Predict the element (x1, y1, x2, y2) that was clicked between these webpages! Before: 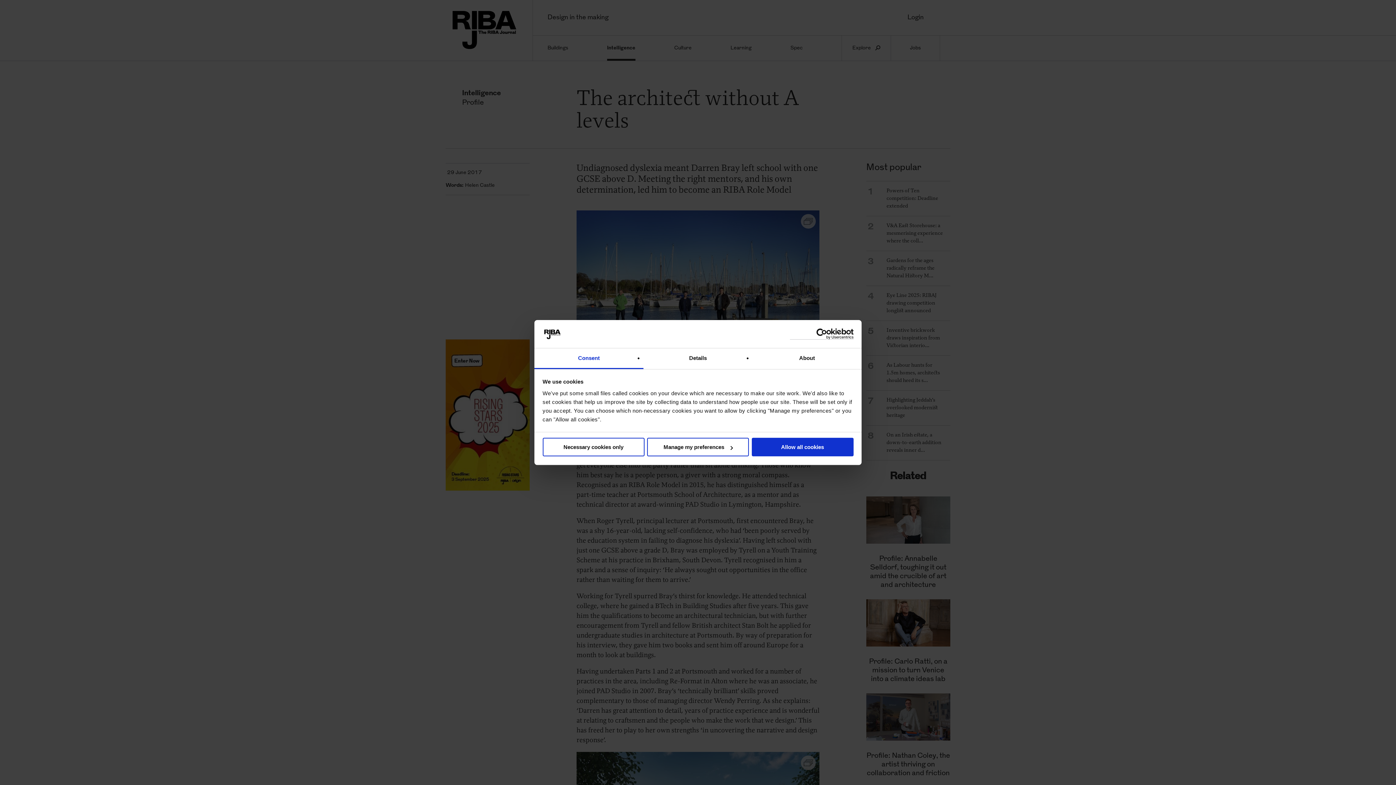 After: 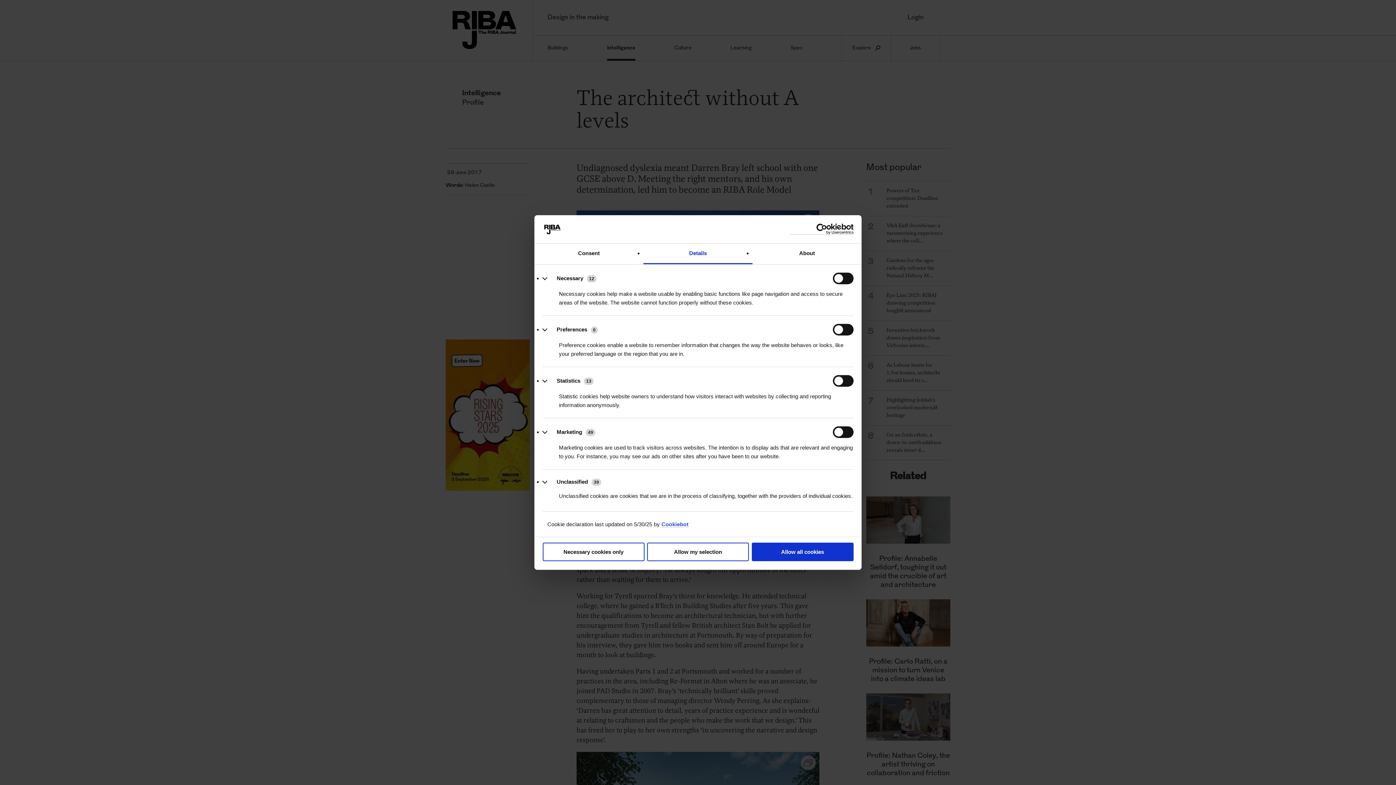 Action: label: Details bbox: (643, 348, 752, 369)